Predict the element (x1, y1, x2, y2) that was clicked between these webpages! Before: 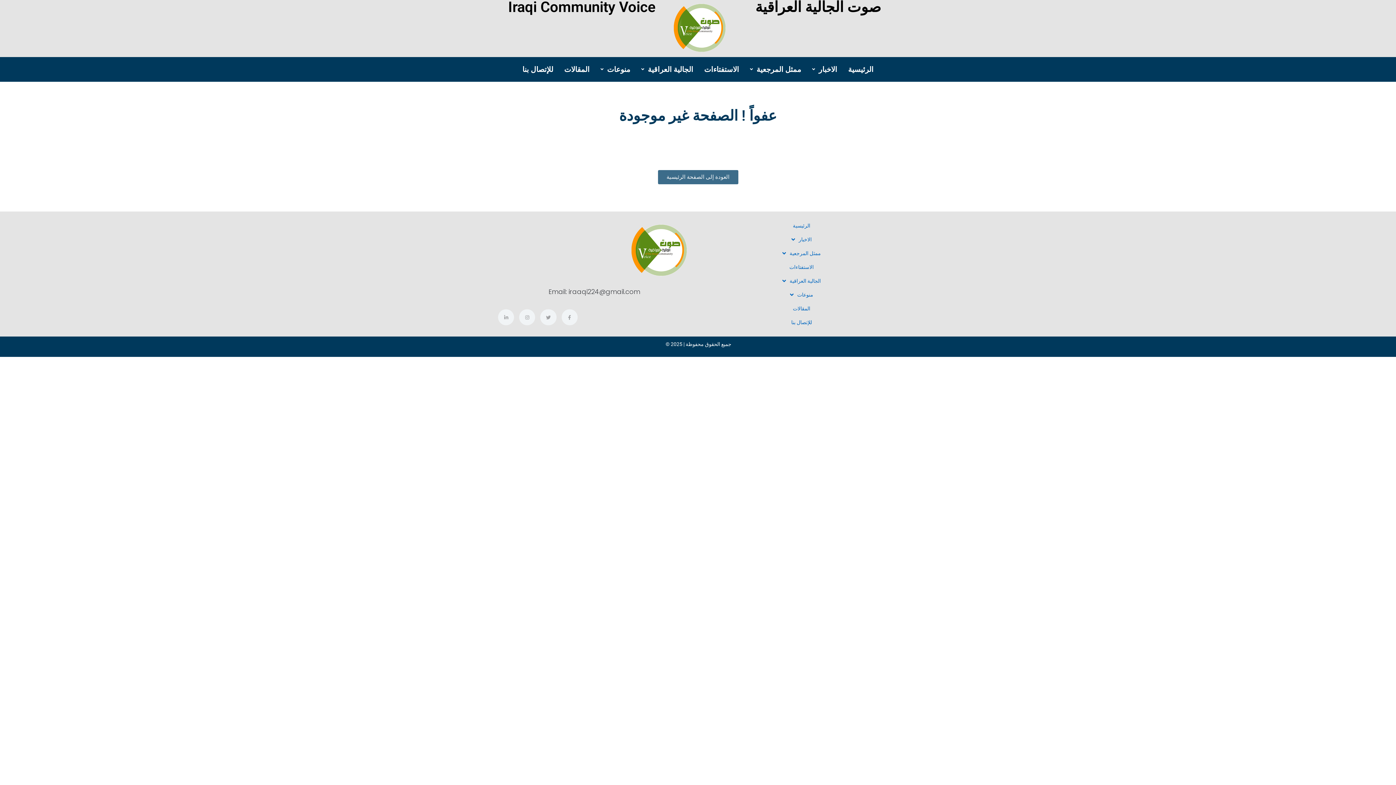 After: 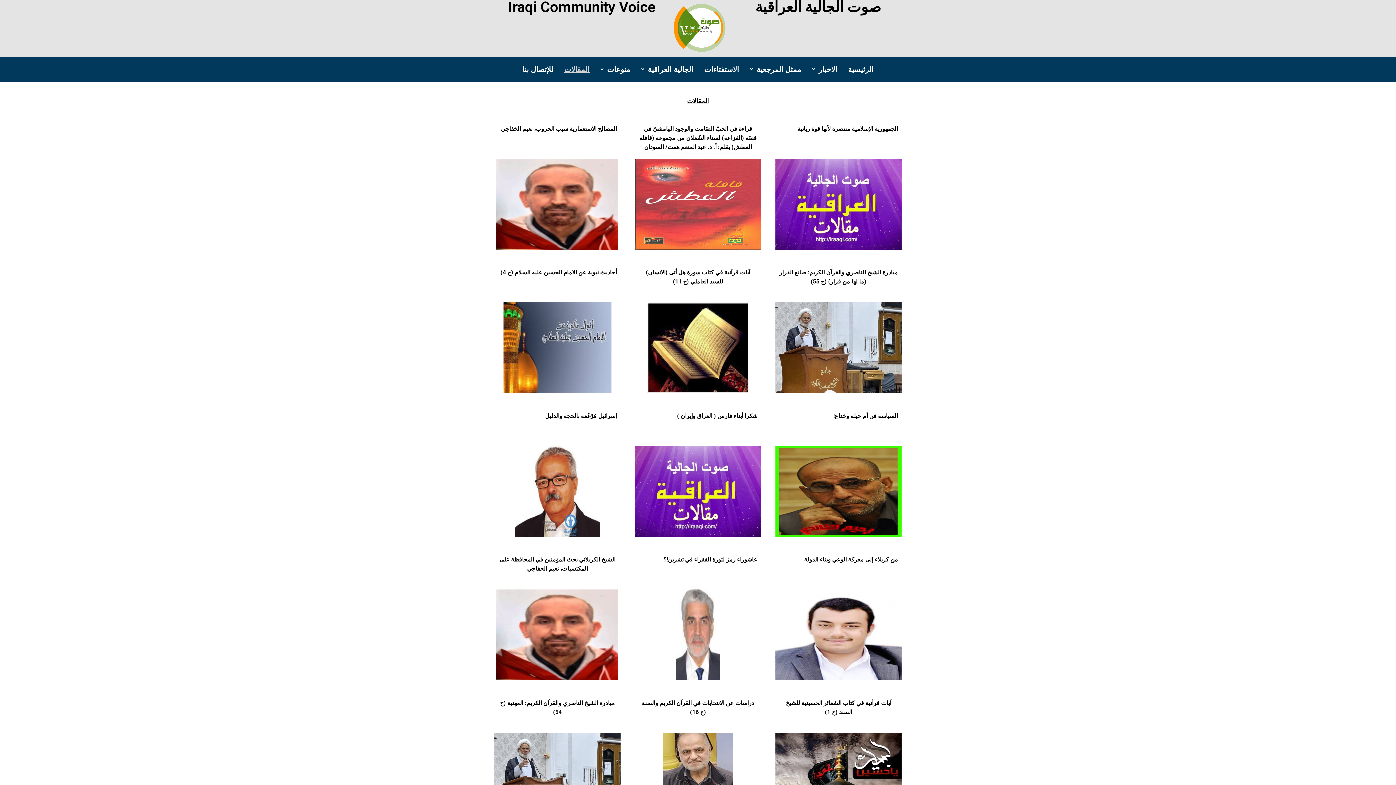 Action: label: المقالات bbox: (777, 301, 826, 315)